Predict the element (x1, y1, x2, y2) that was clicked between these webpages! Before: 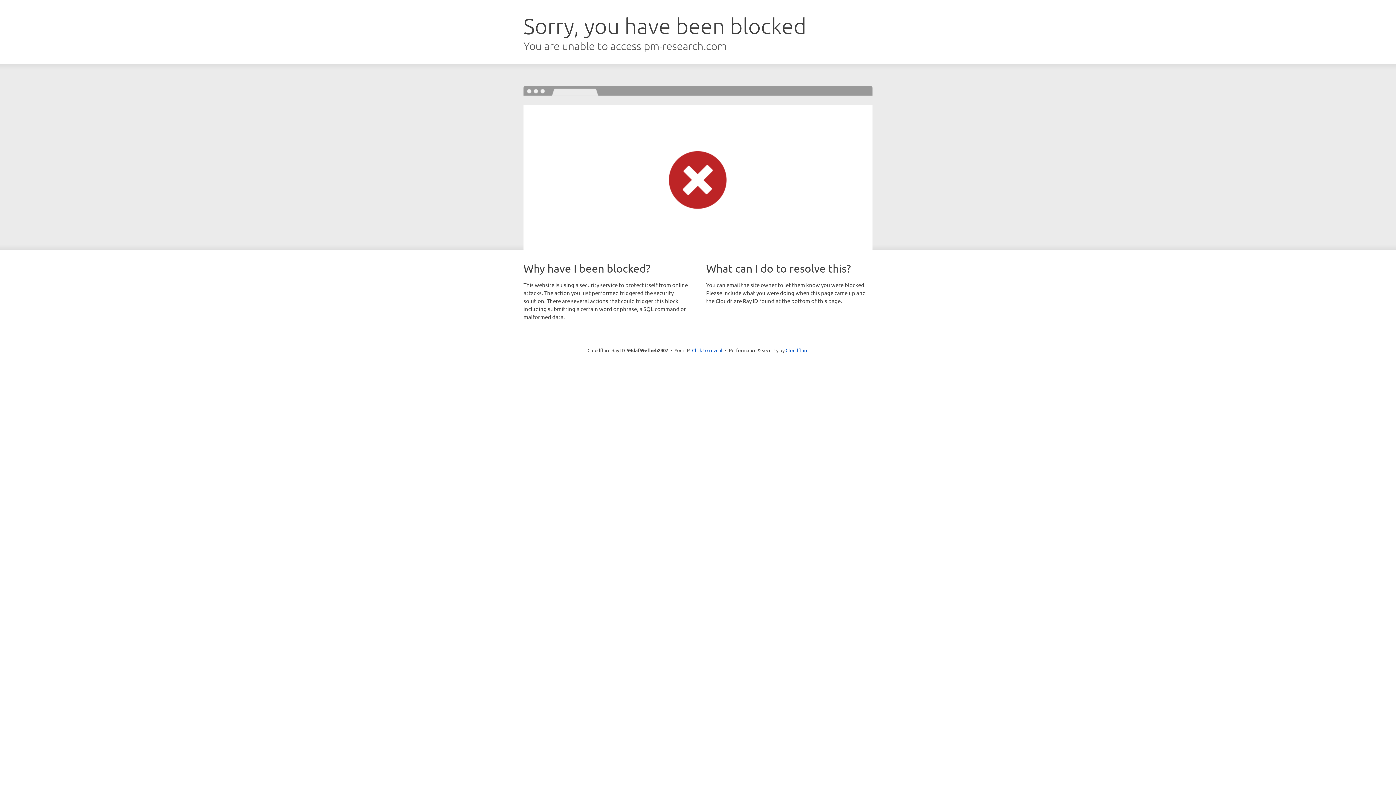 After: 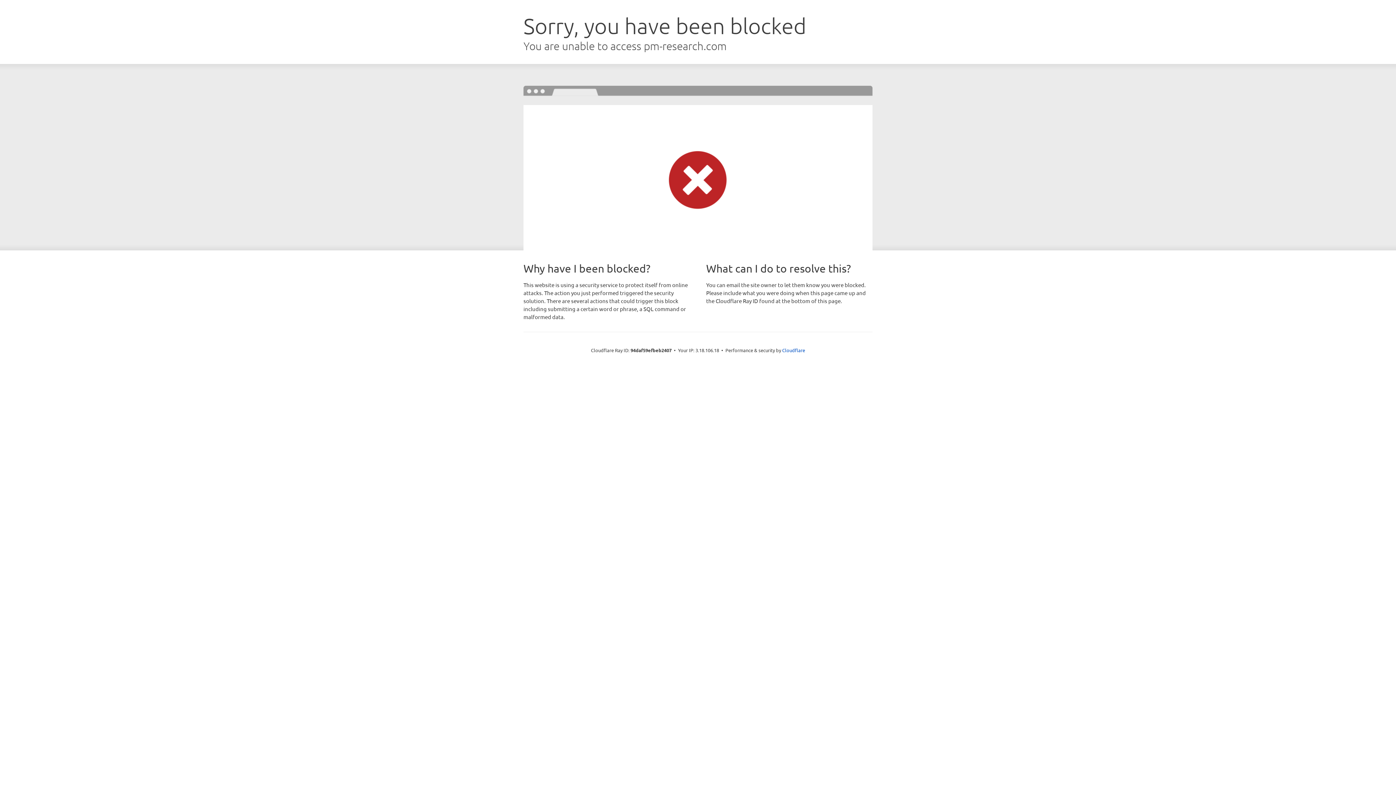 Action: label: Click to reveal bbox: (692, 346, 722, 353)